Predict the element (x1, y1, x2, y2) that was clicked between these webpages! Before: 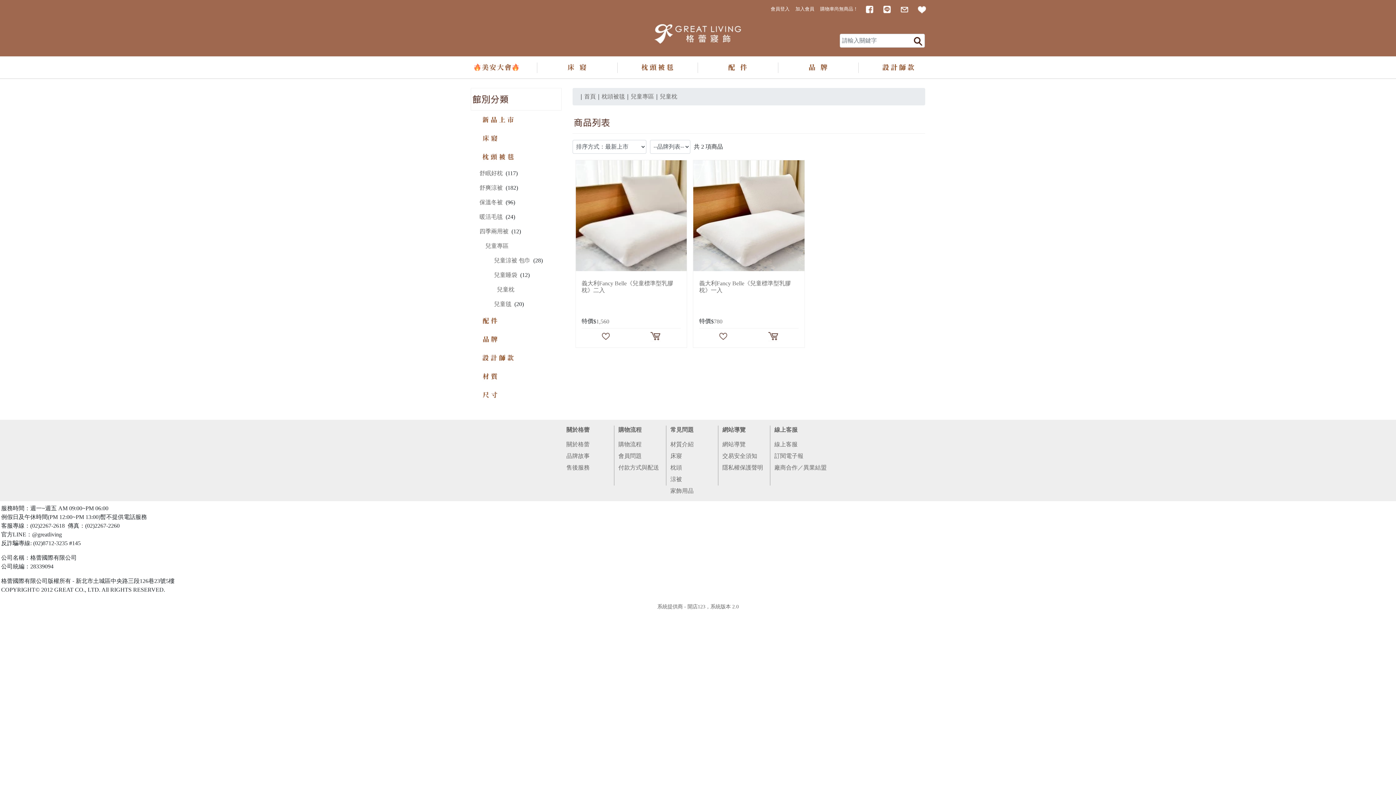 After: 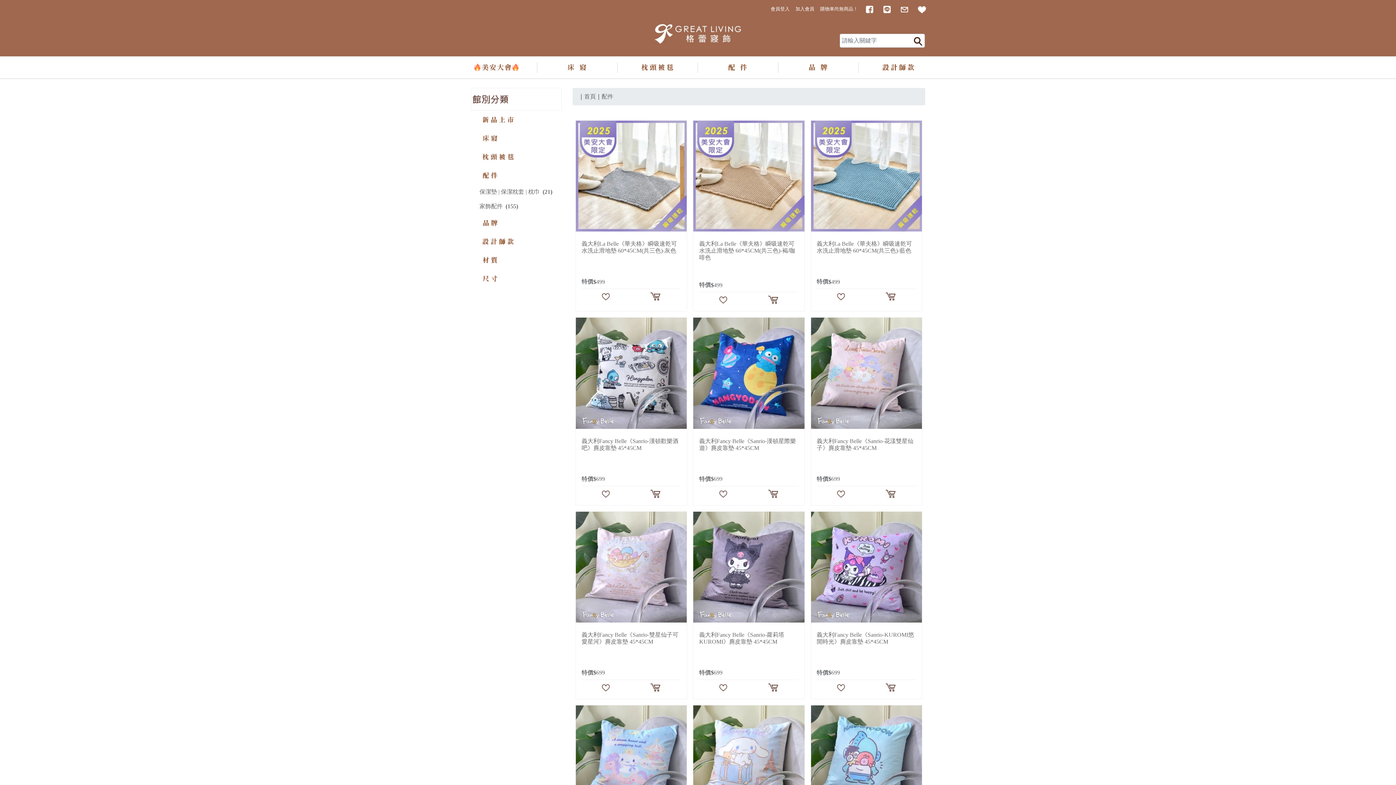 Action: bbox: (470, 311, 551, 330) label: 配件